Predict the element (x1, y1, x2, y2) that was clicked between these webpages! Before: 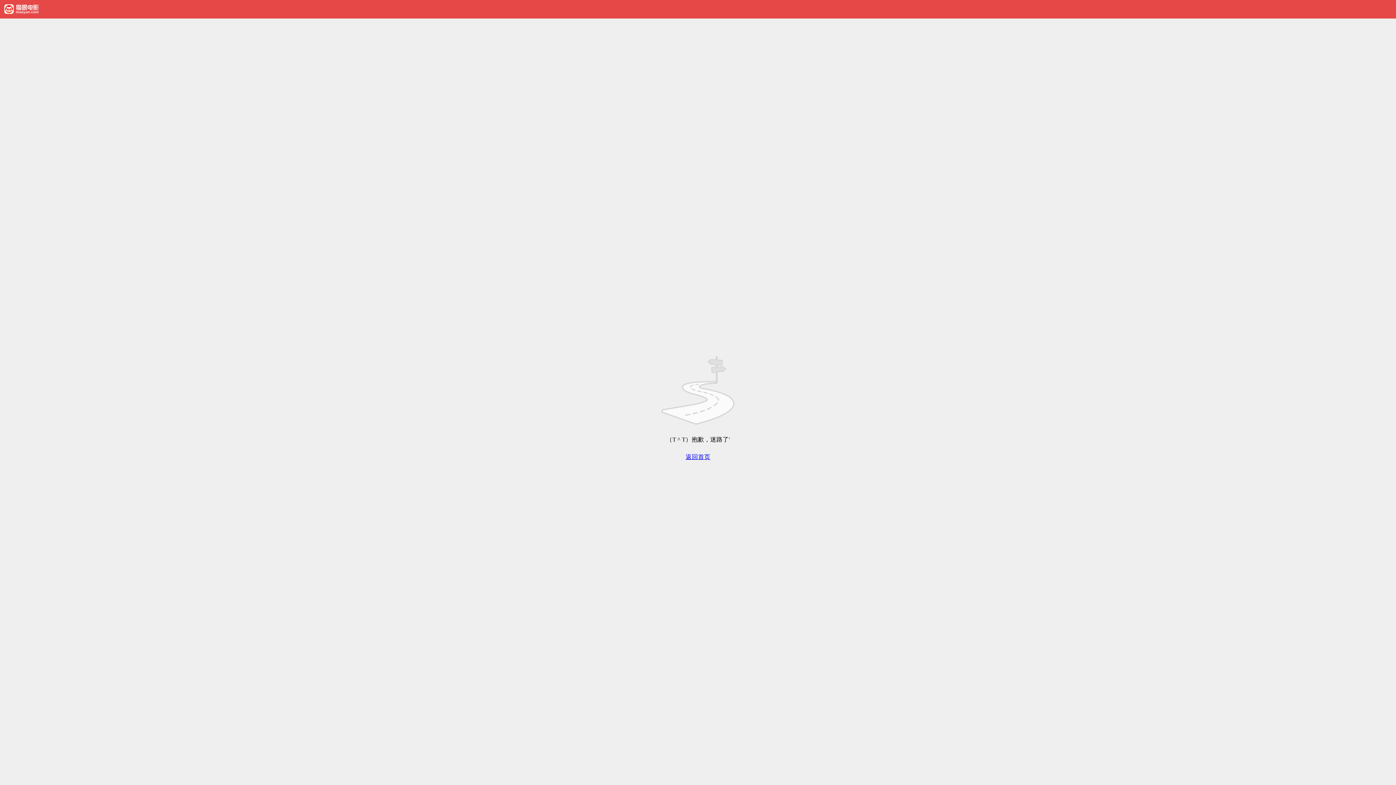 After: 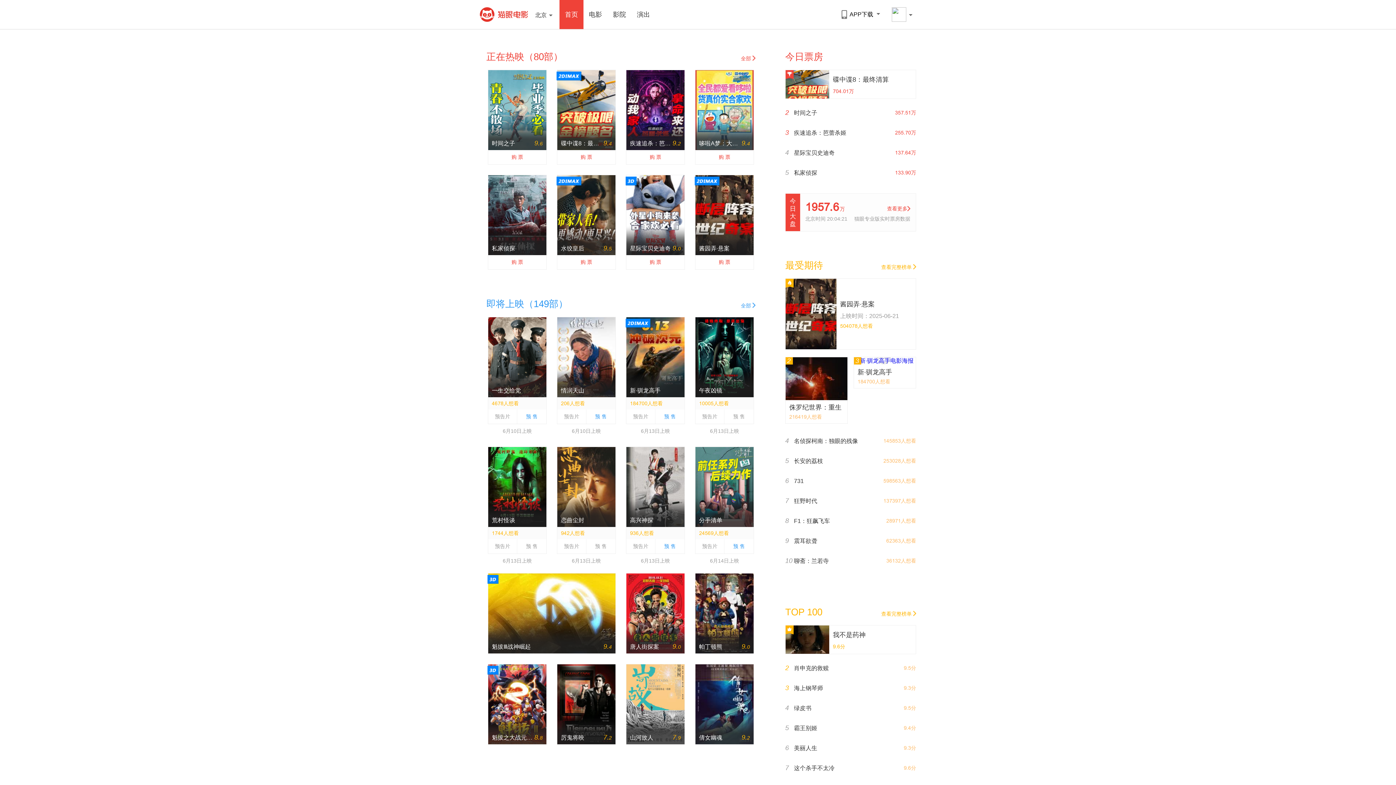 Action: label: 返回首页 bbox: (685, 453, 710, 460)